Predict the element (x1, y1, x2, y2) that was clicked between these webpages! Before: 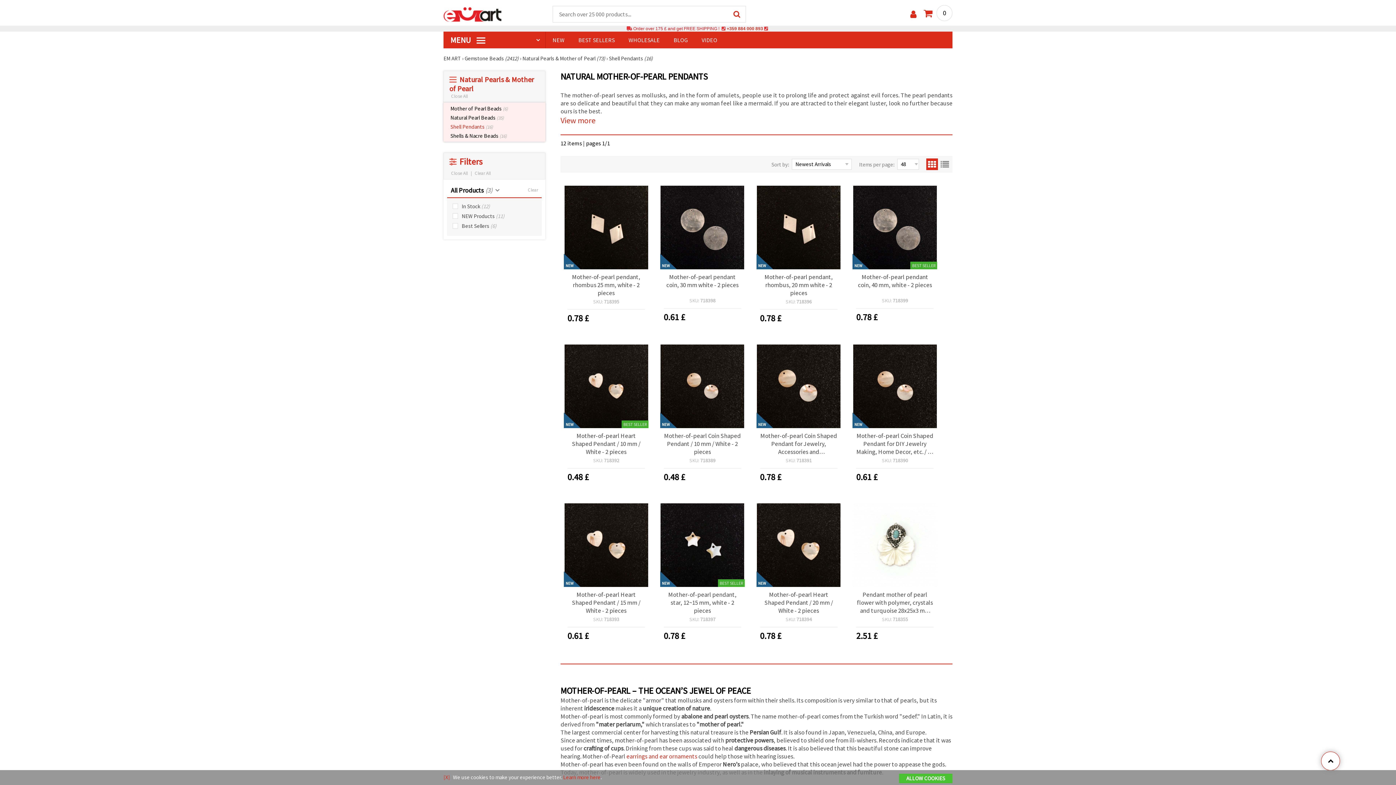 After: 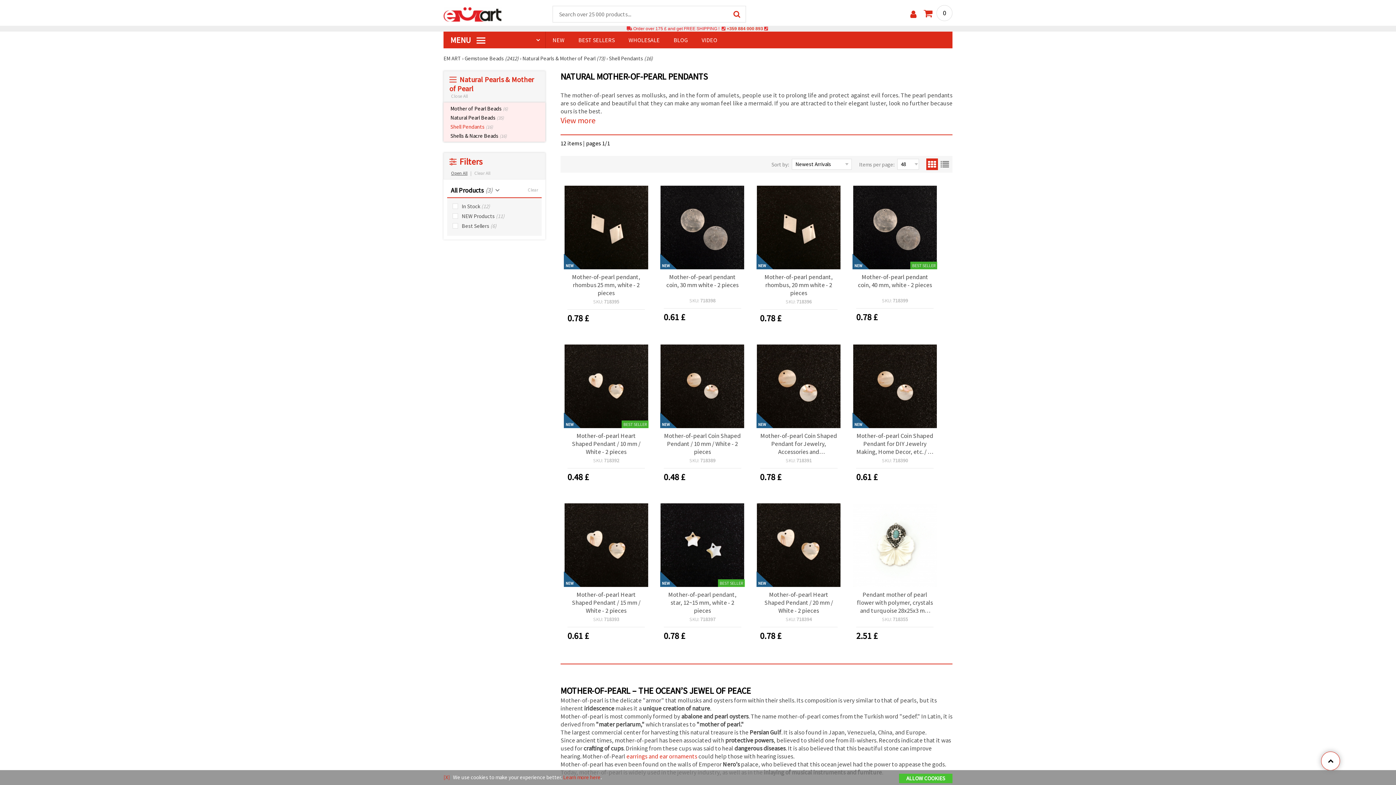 Action: label: Close All bbox: (449, 170, 469, 178)